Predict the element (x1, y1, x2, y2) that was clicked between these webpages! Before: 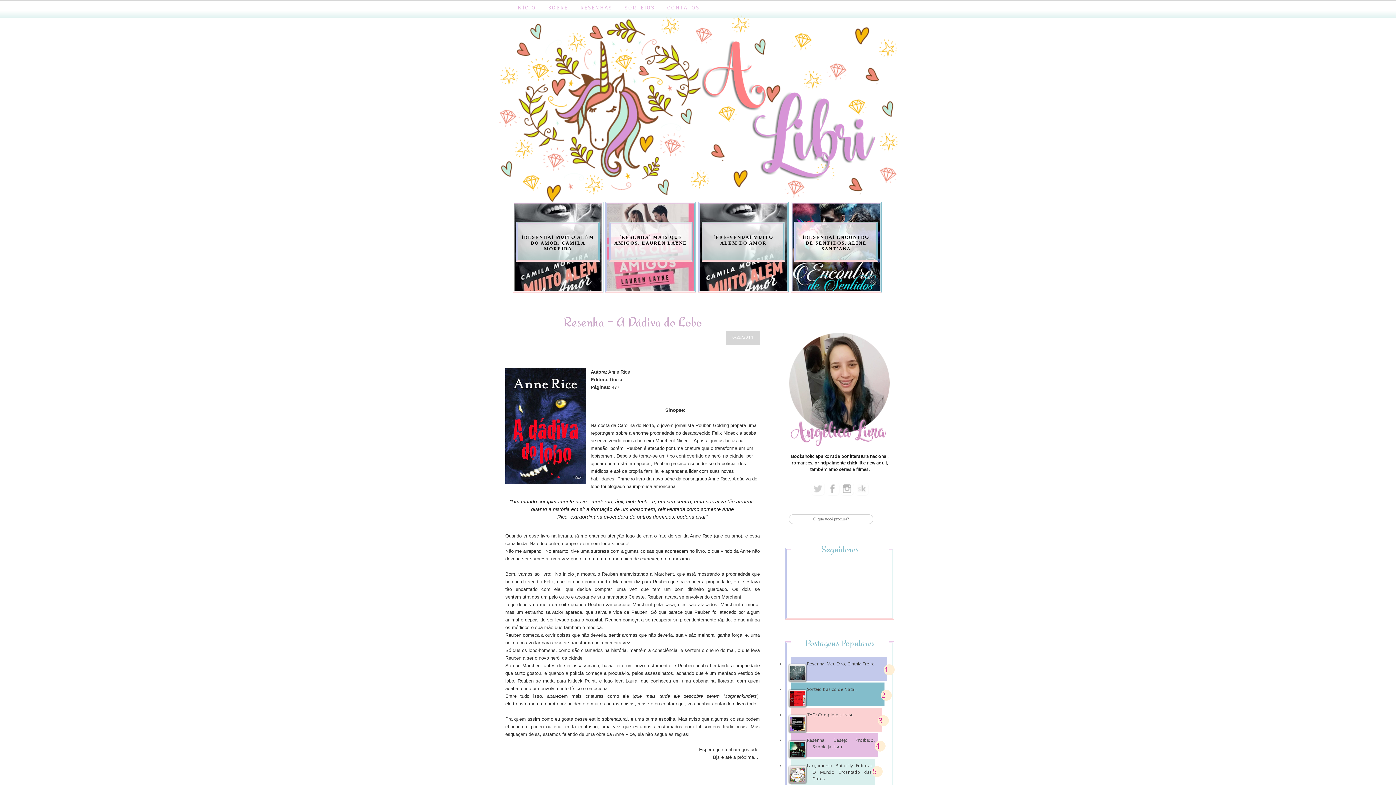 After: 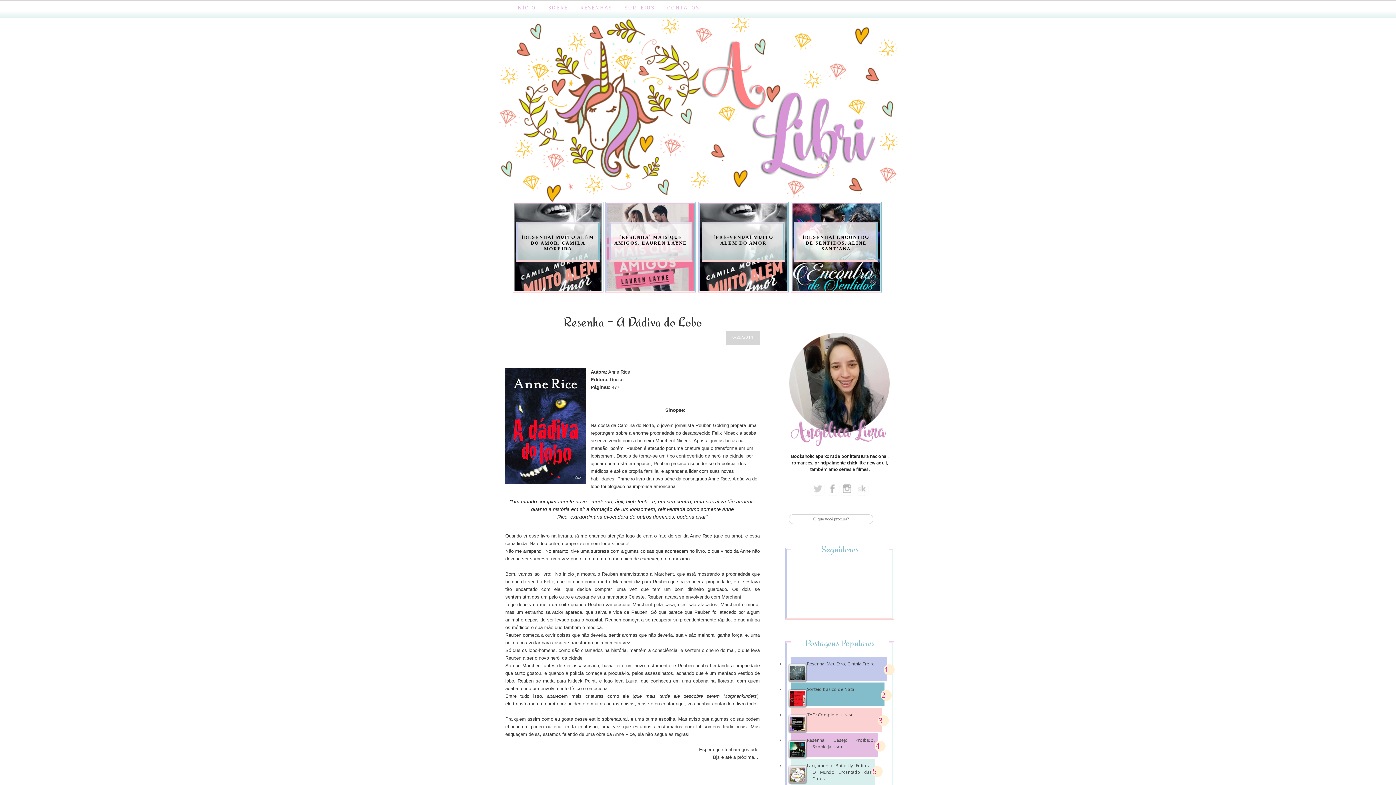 Action: label: Resenha - A Dádiva do Lobo bbox: (505, 314, 760, 329)